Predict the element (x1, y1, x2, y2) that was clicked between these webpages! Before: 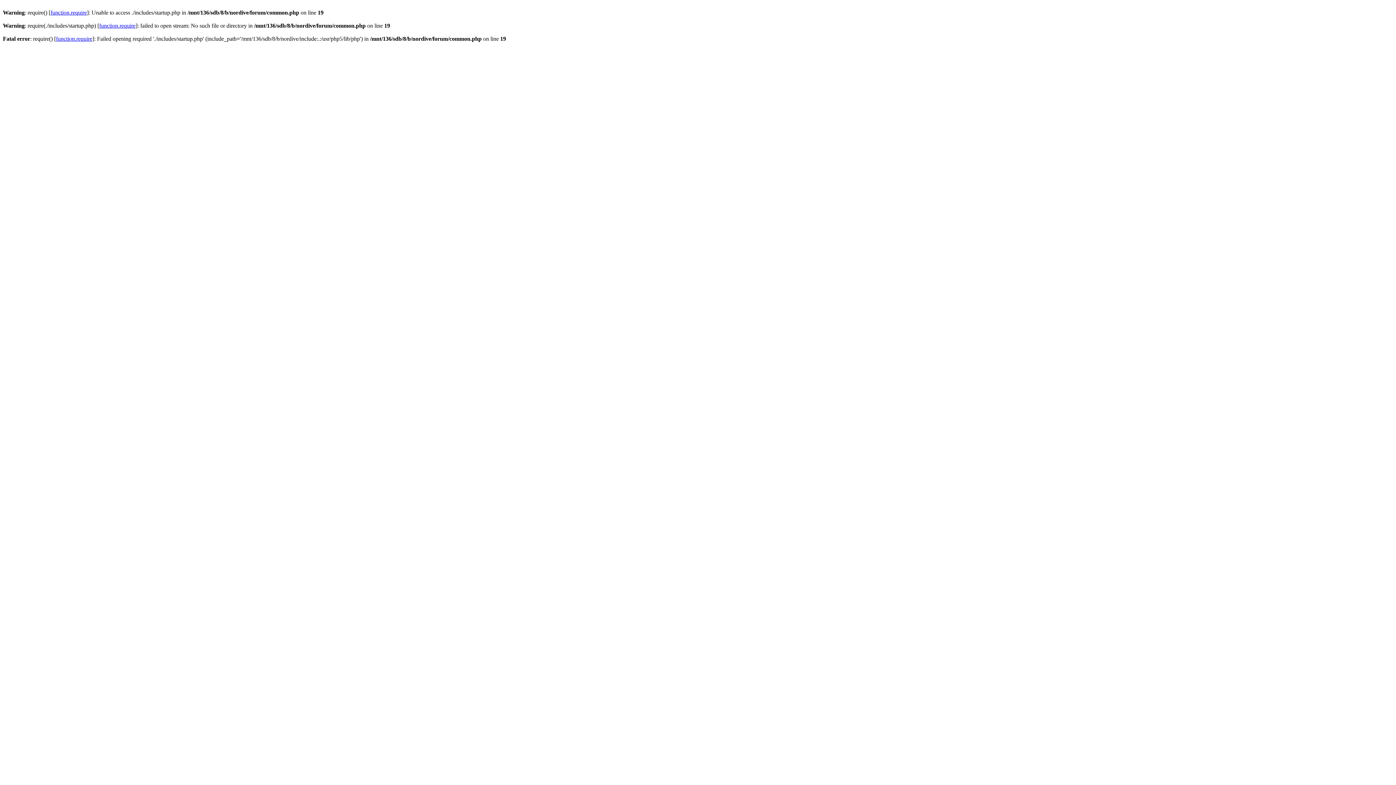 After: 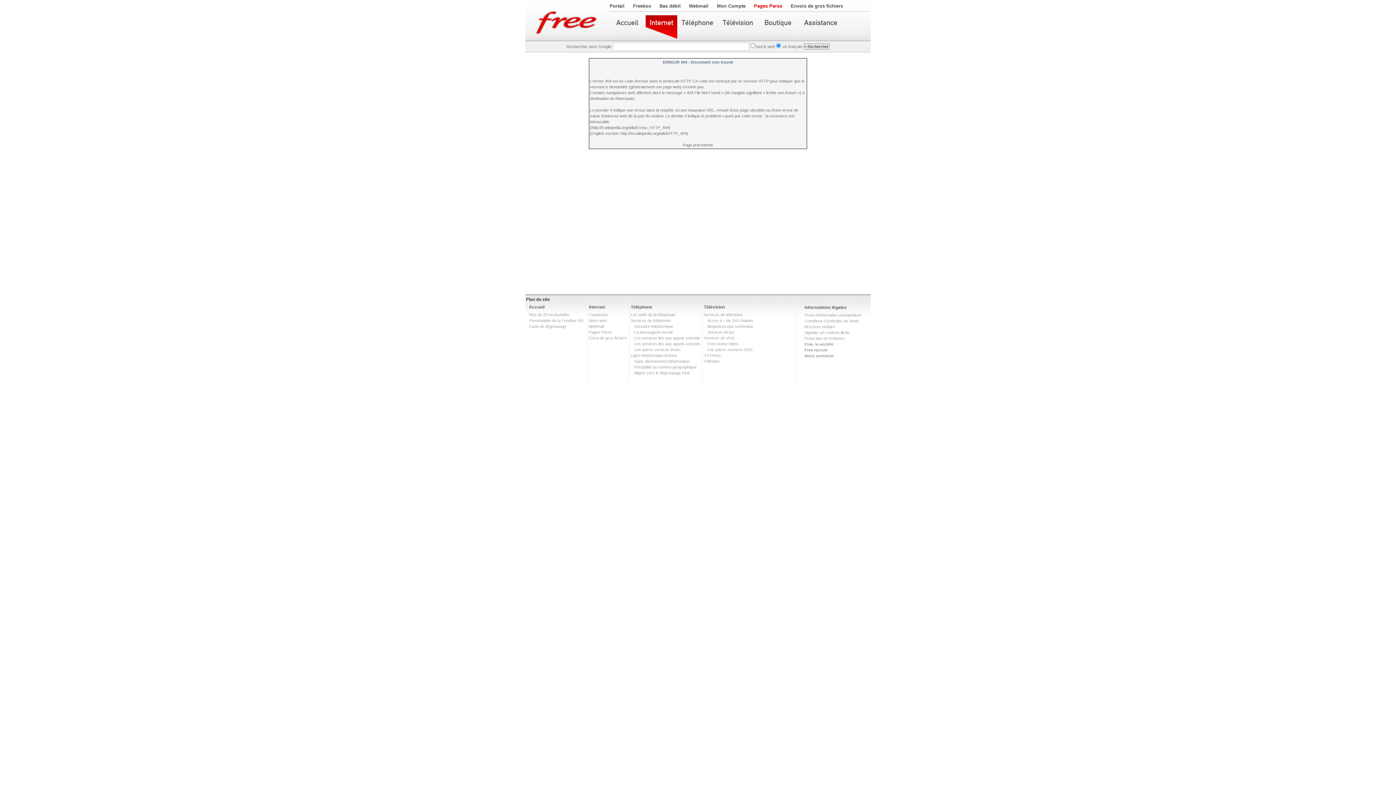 Action: label: function.require bbox: (50, 9, 86, 15)